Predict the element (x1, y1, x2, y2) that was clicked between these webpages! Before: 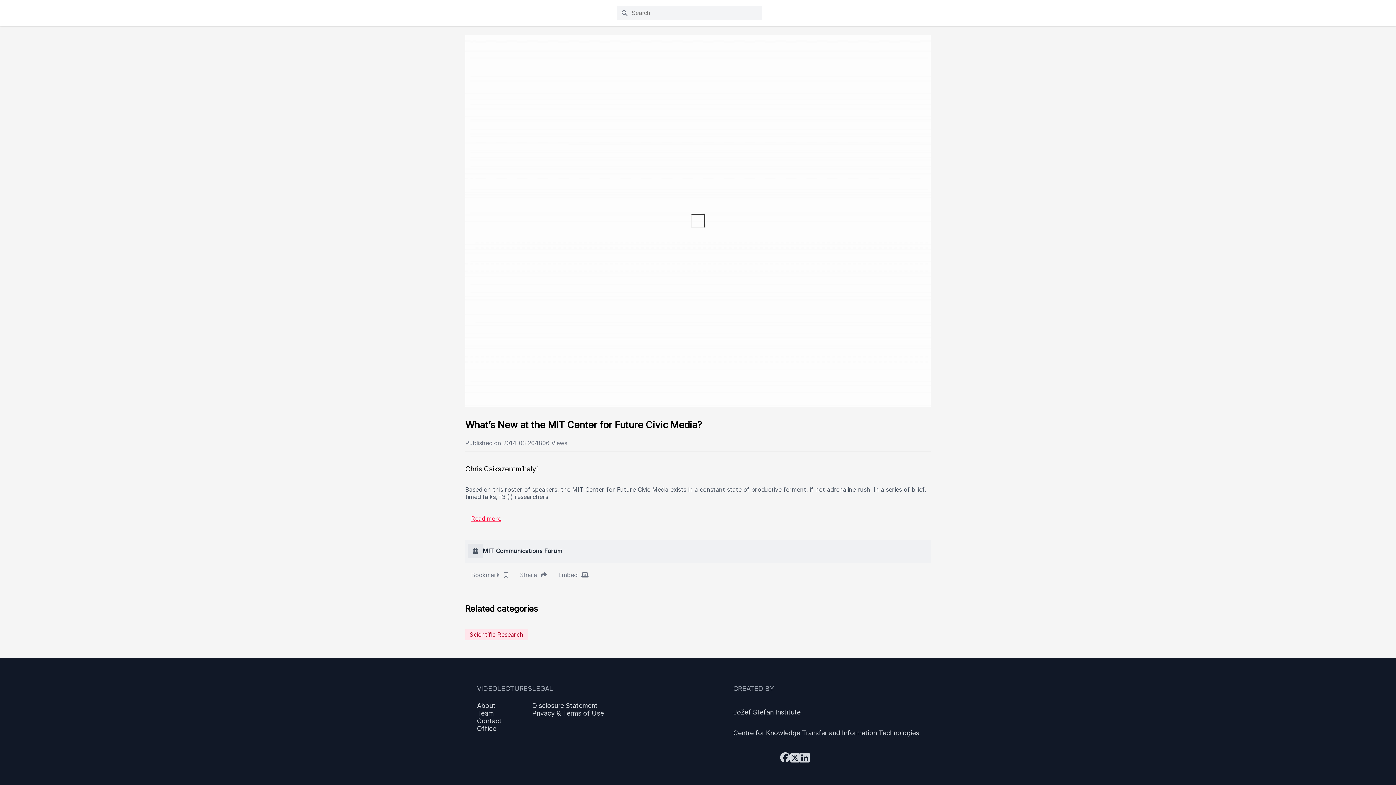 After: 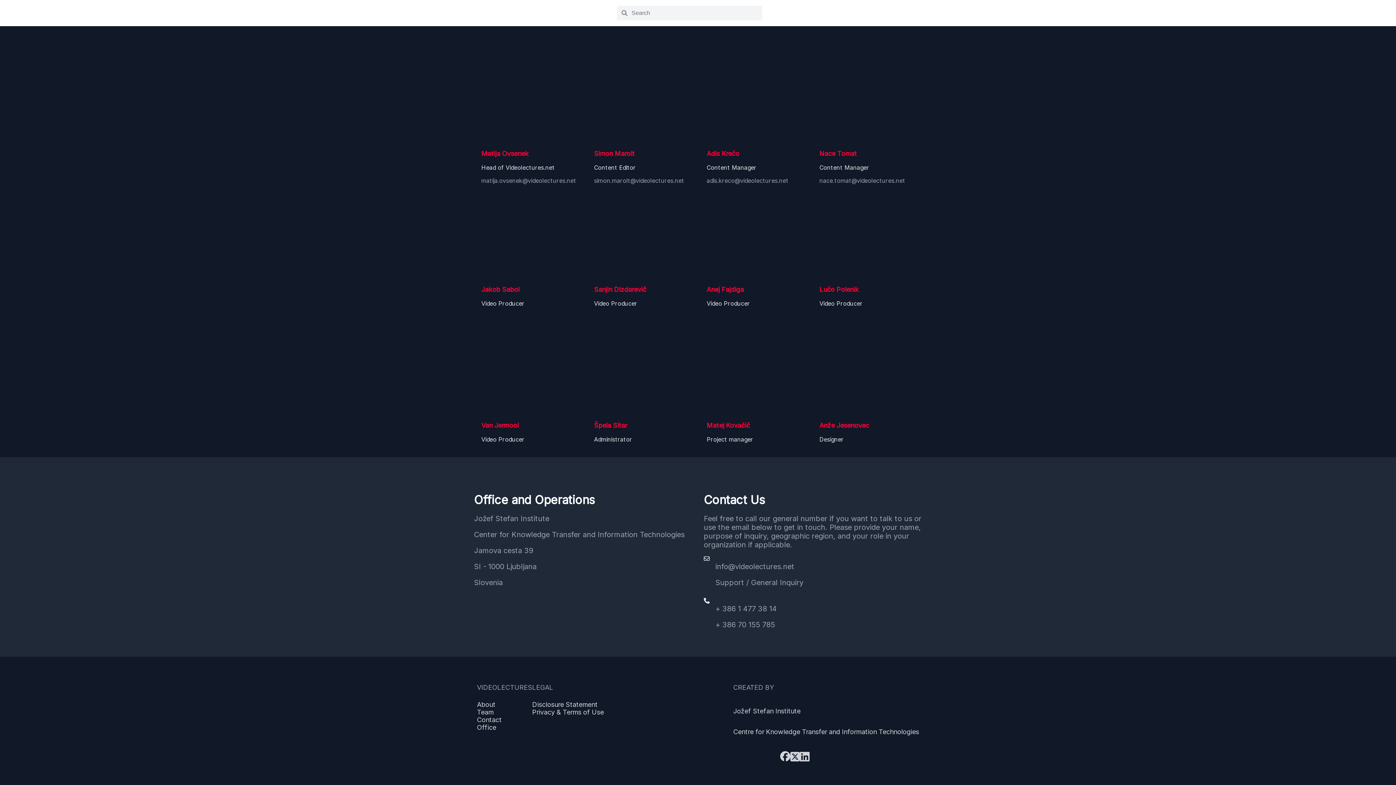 Action: label: Team bbox: (477, 709, 532, 717)